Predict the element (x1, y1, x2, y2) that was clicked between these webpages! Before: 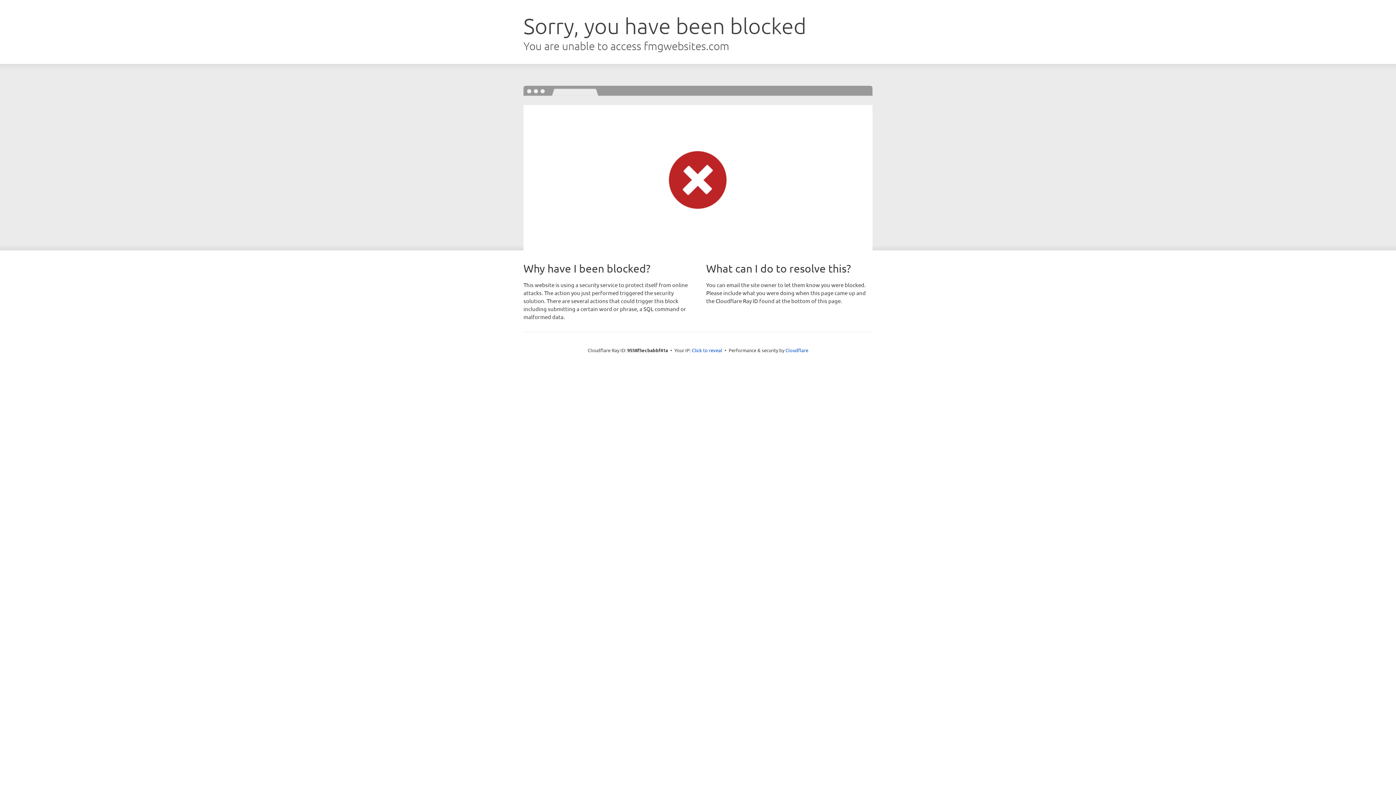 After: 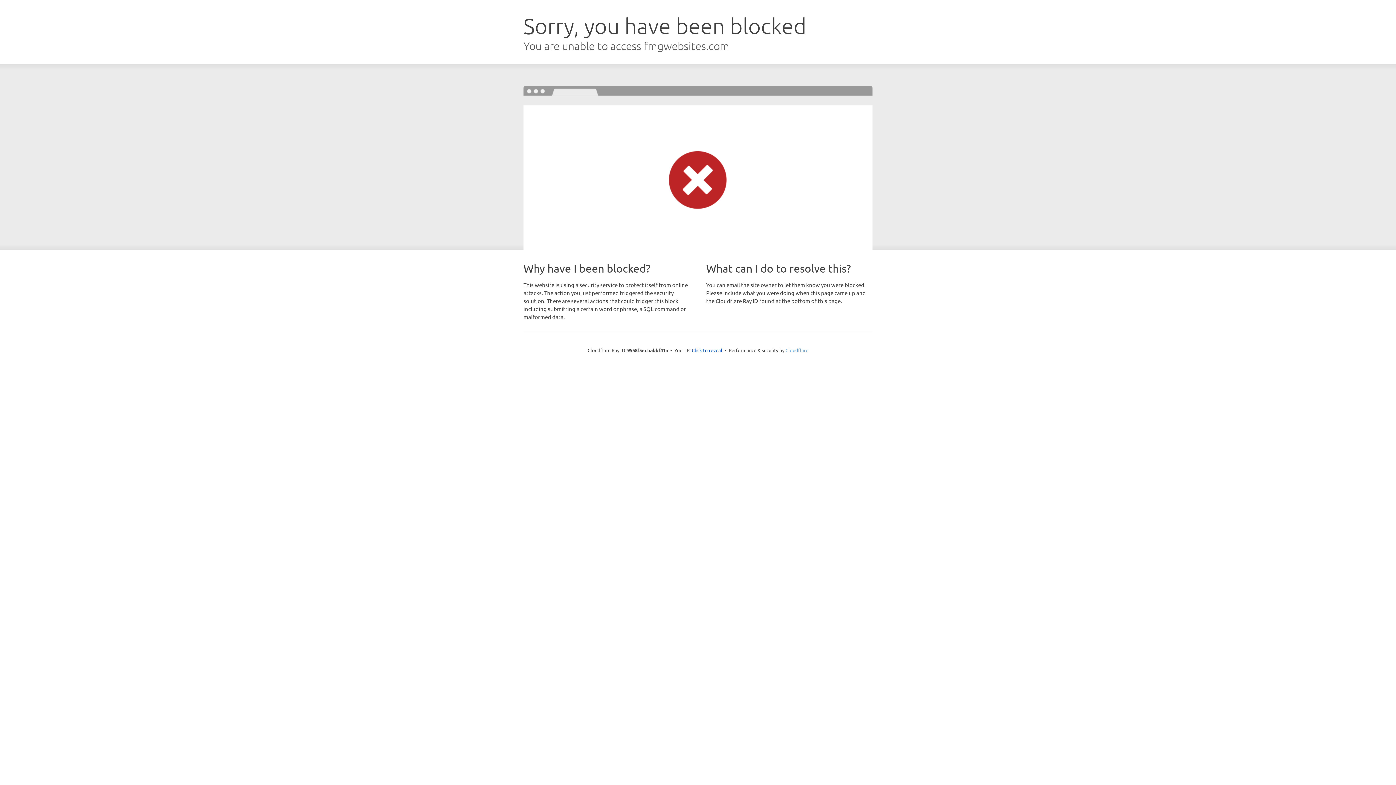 Action: label: Cloudflare bbox: (785, 347, 808, 353)